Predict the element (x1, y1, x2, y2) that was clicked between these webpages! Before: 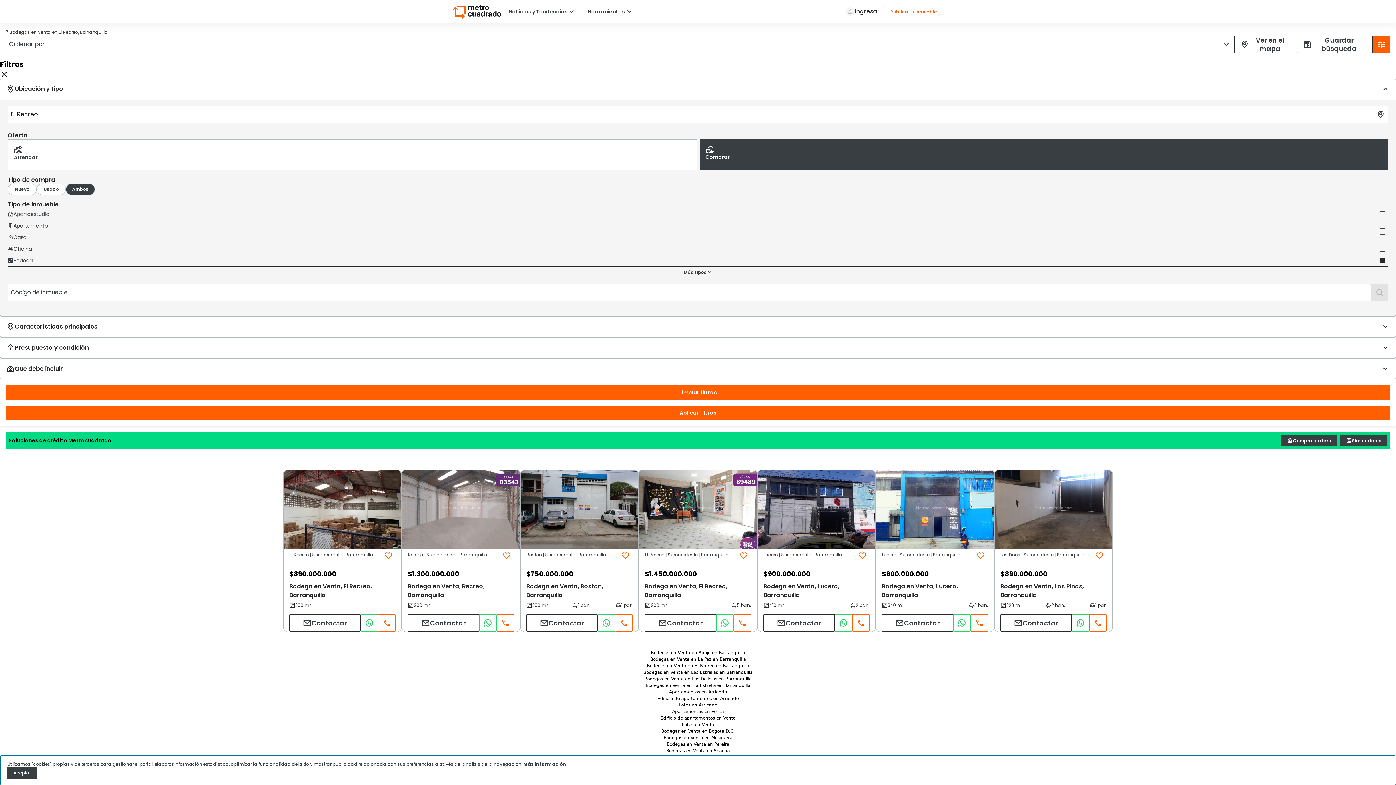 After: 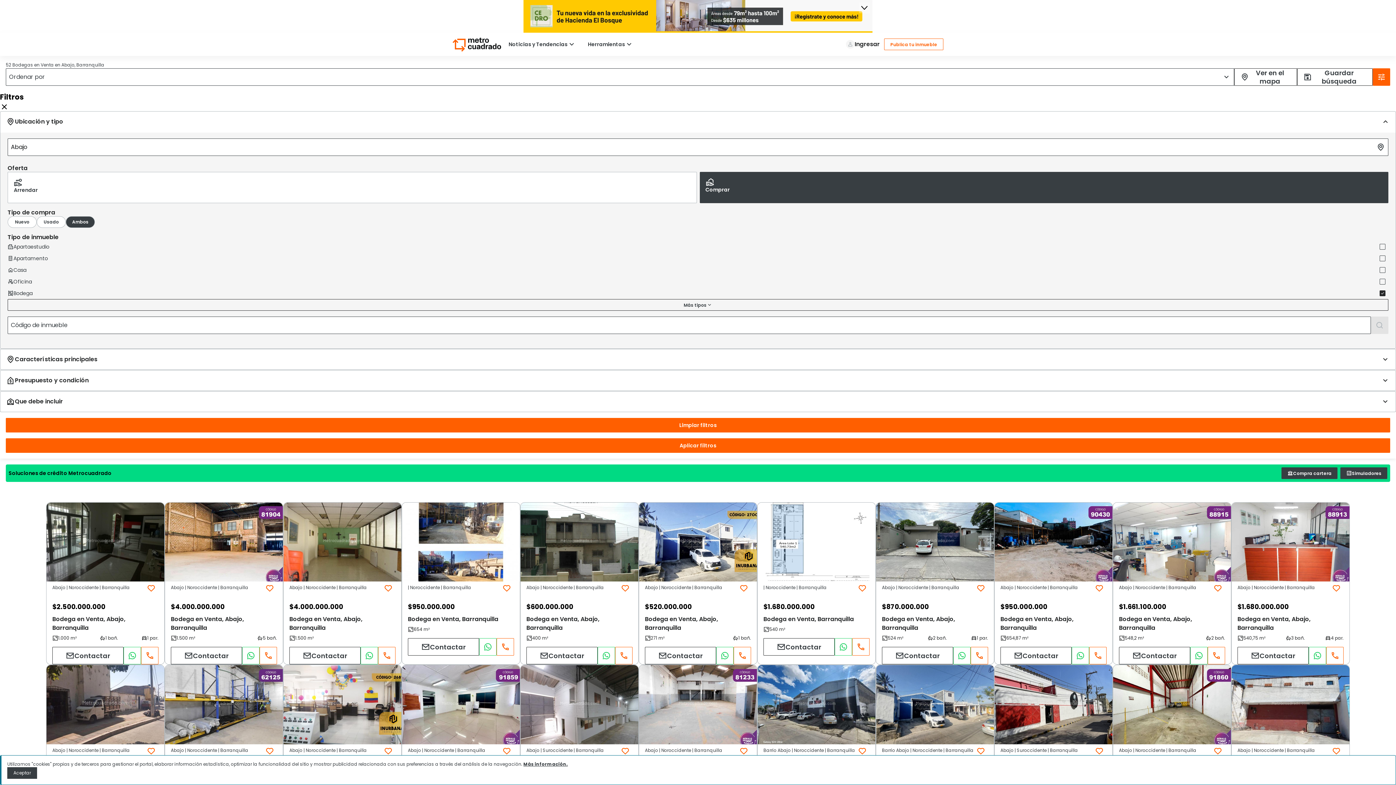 Action: bbox: (0, 649, 1396, 656) label: Bodegas en Venta en Abajo en Barranquilla